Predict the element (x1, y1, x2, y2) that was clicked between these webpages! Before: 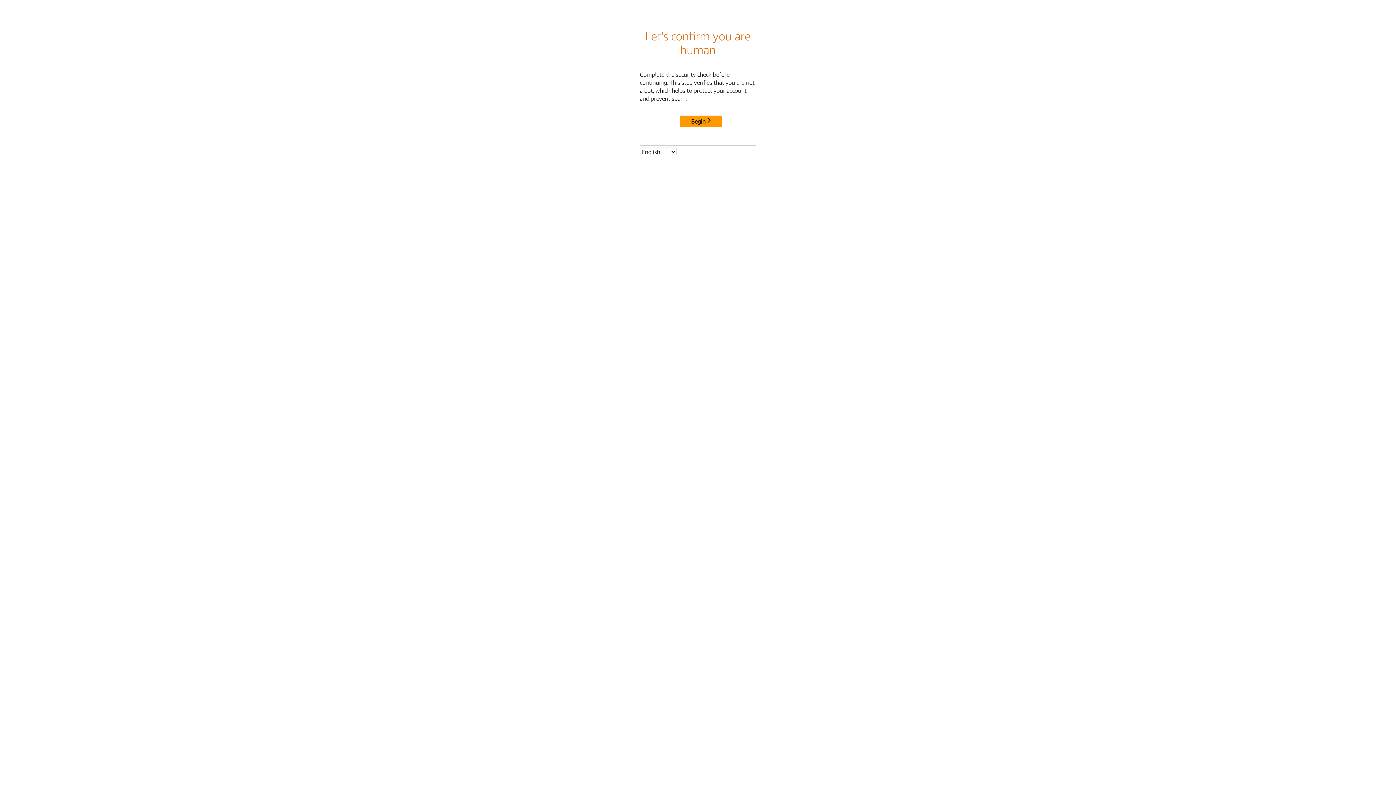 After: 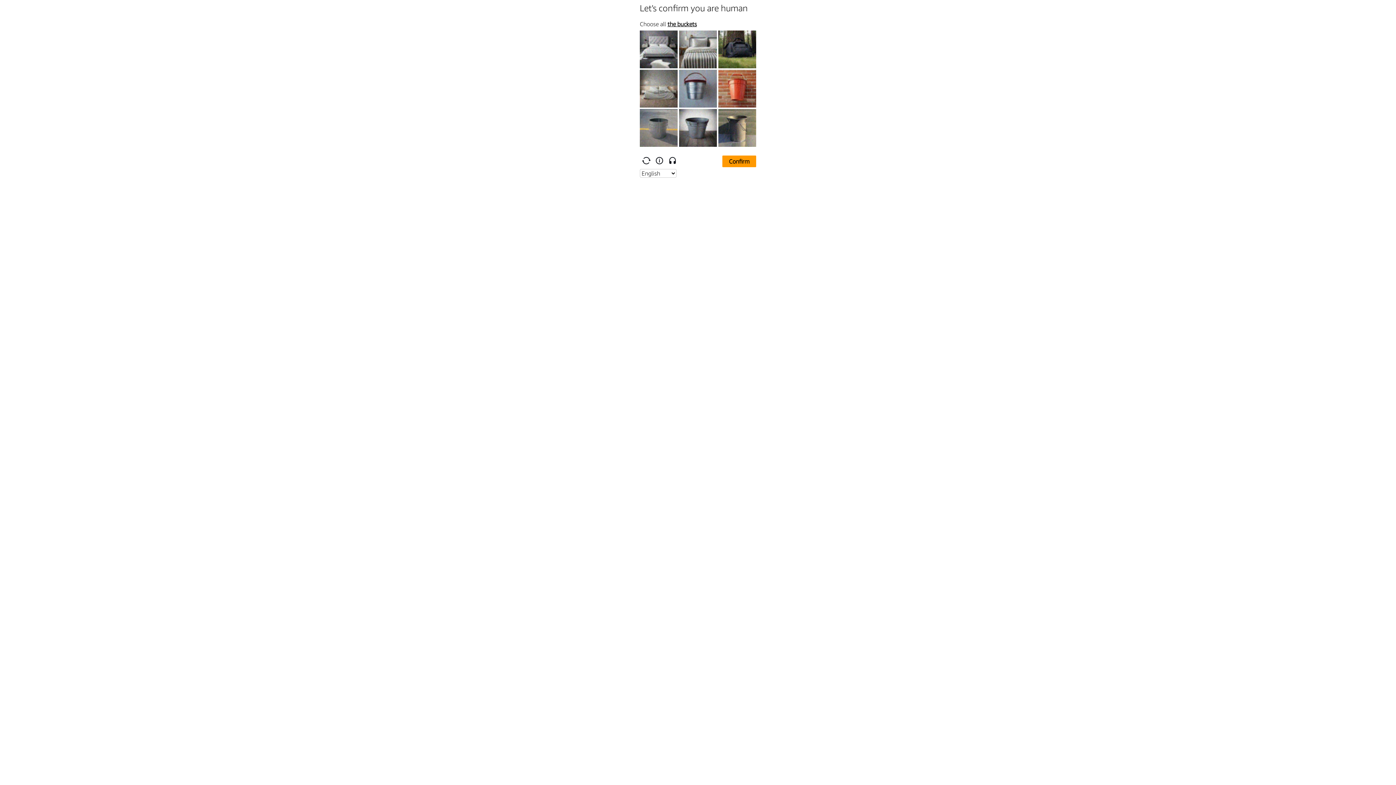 Action: bbox: (680, 115, 722, 127) label: Begin